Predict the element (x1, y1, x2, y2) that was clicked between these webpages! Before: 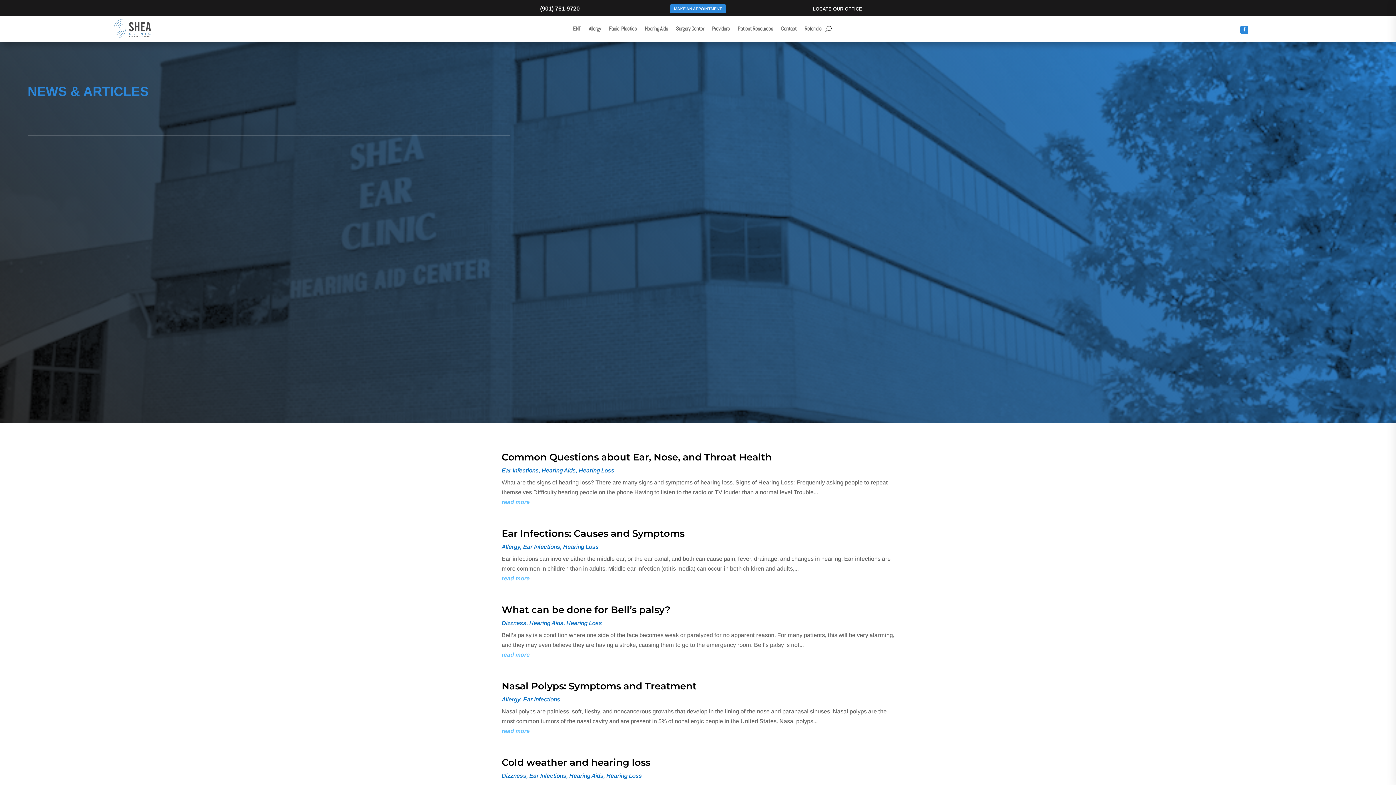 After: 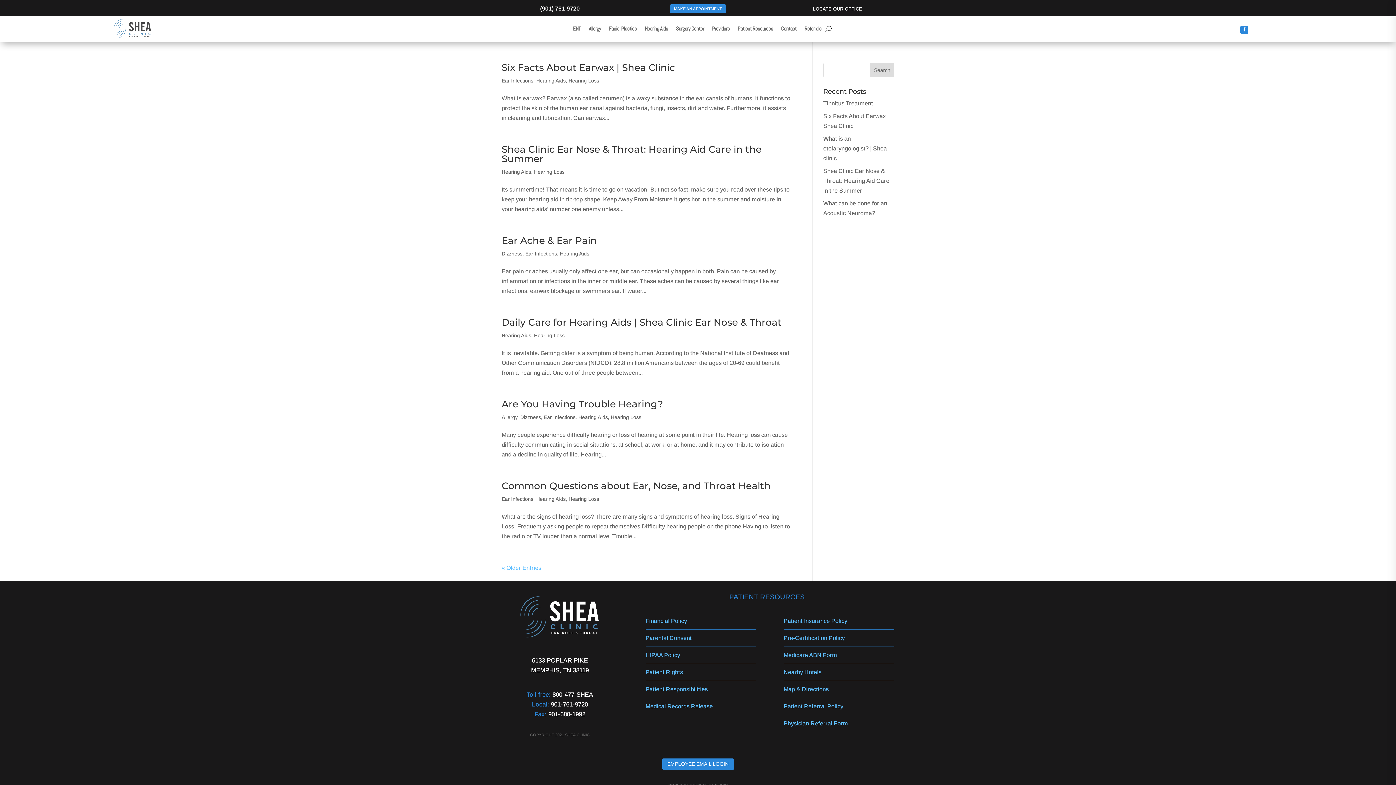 Action: bbox: (541, 467, 576, 473) label: Hearing Aids